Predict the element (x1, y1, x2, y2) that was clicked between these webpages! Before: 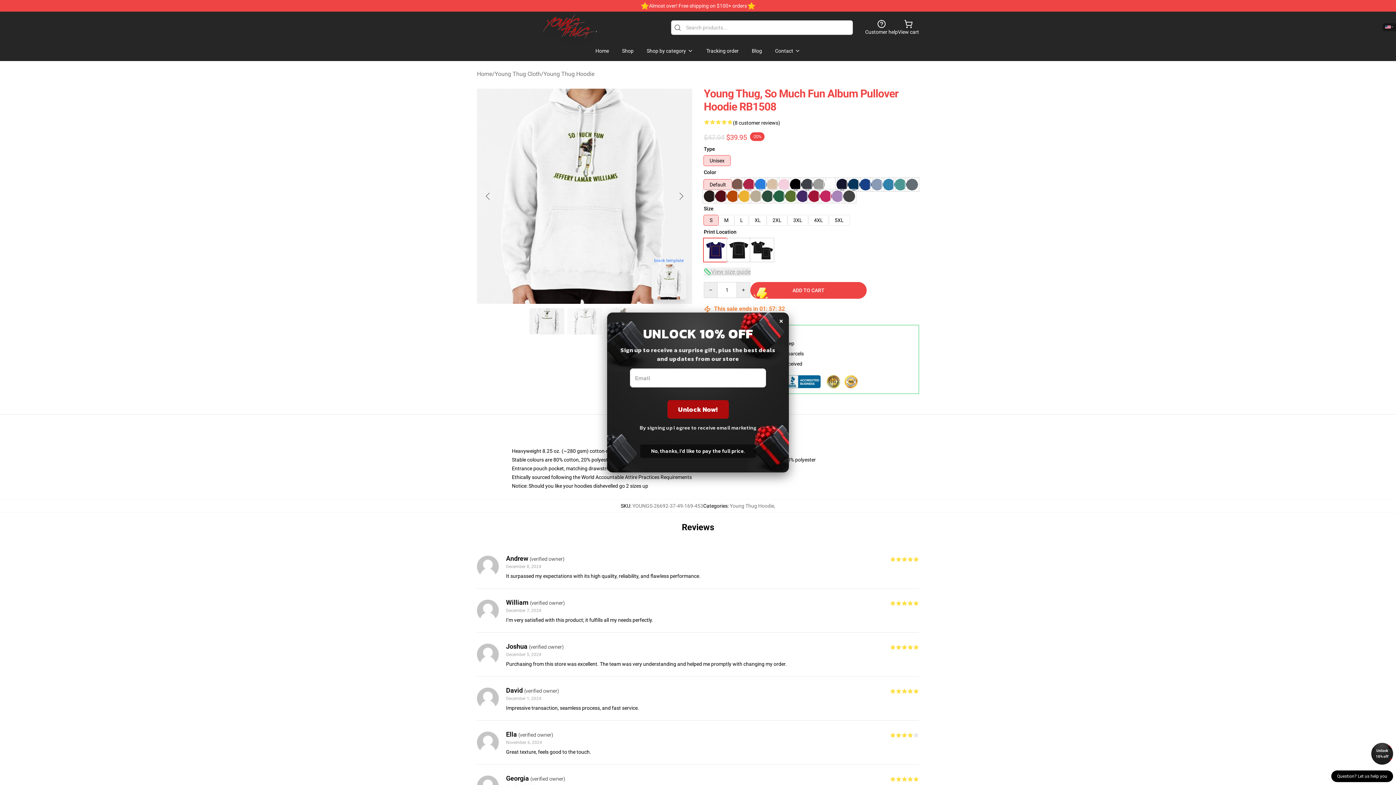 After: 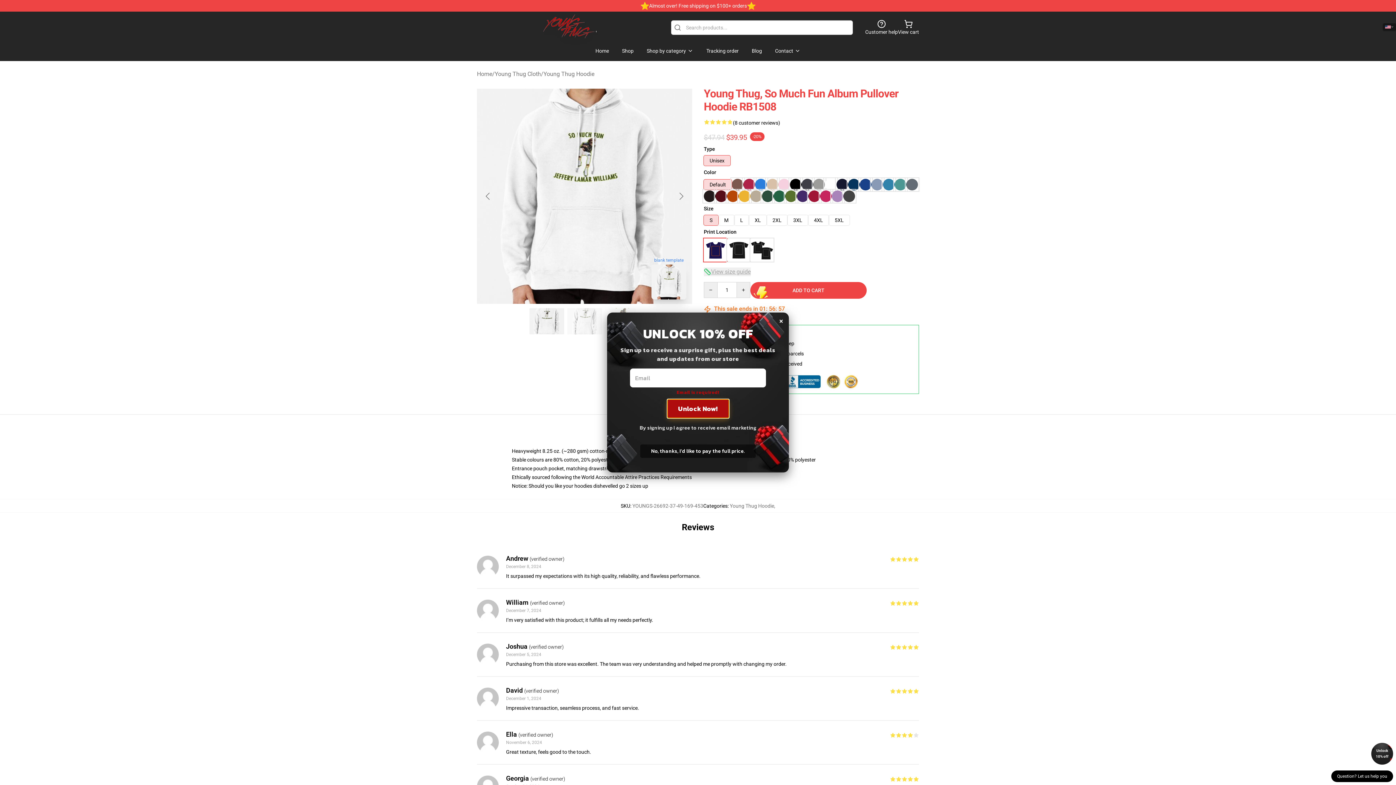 Action: bbox: (667, 400, 728, 418) label: Unlock Now!